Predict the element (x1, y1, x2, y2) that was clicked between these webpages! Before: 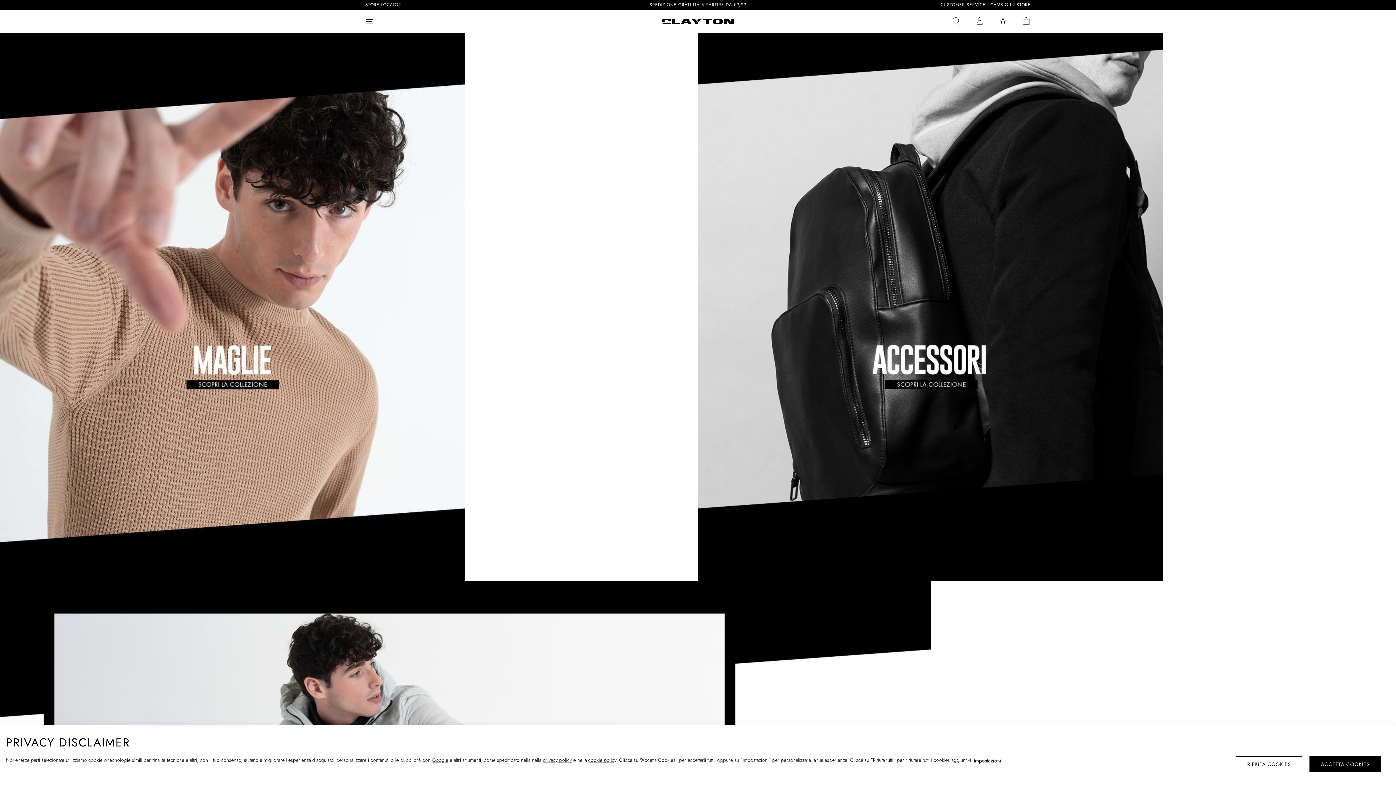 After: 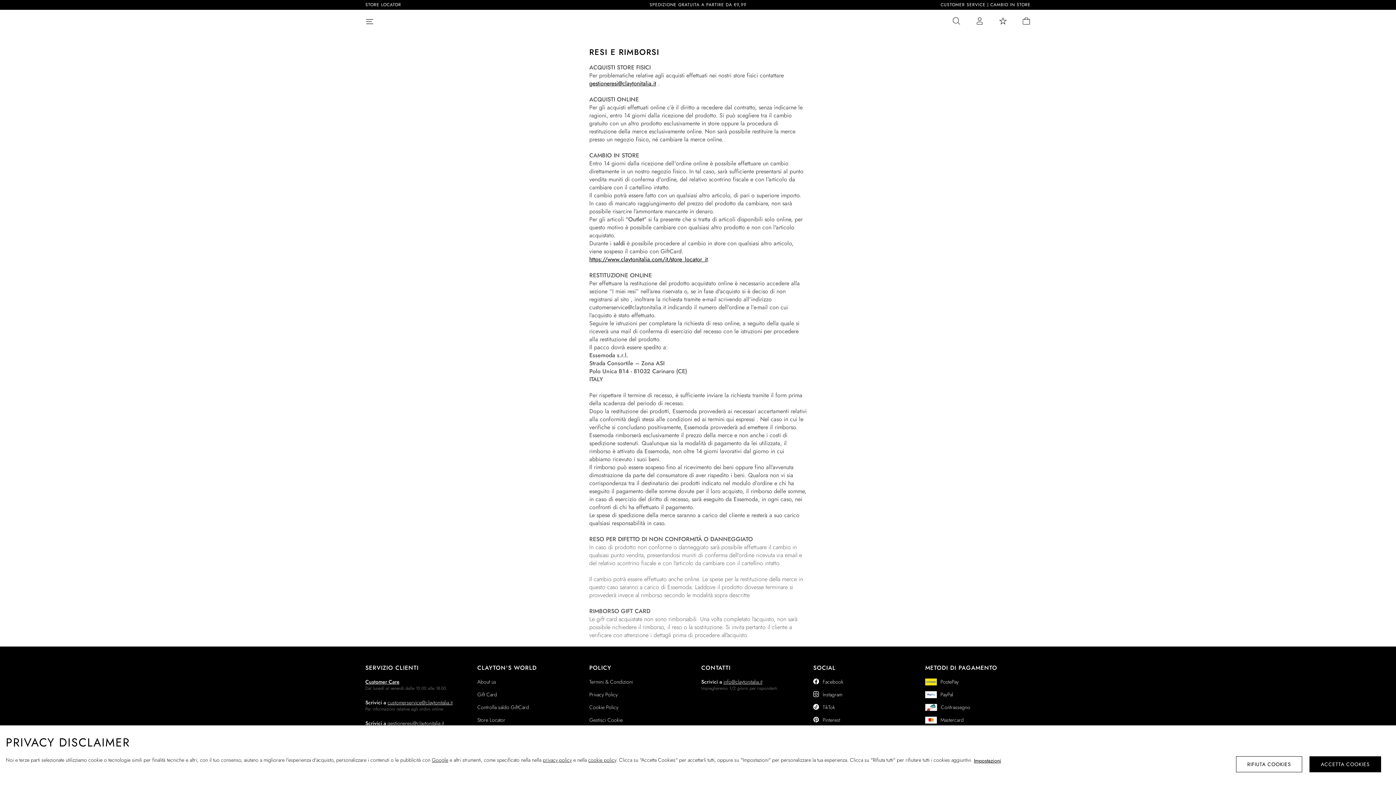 Action: bbox: (990, 1, 1030, 8) label: CAMBIO IN STORE